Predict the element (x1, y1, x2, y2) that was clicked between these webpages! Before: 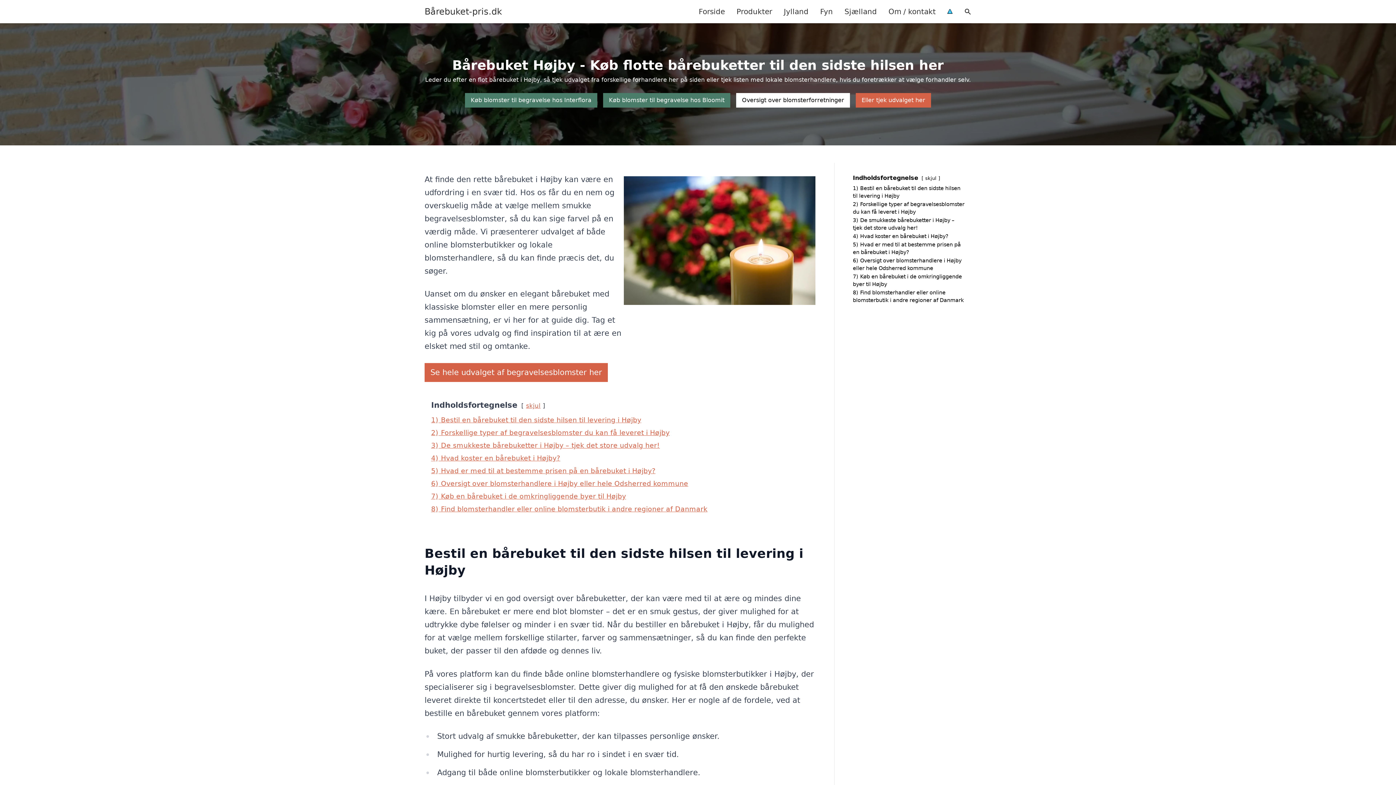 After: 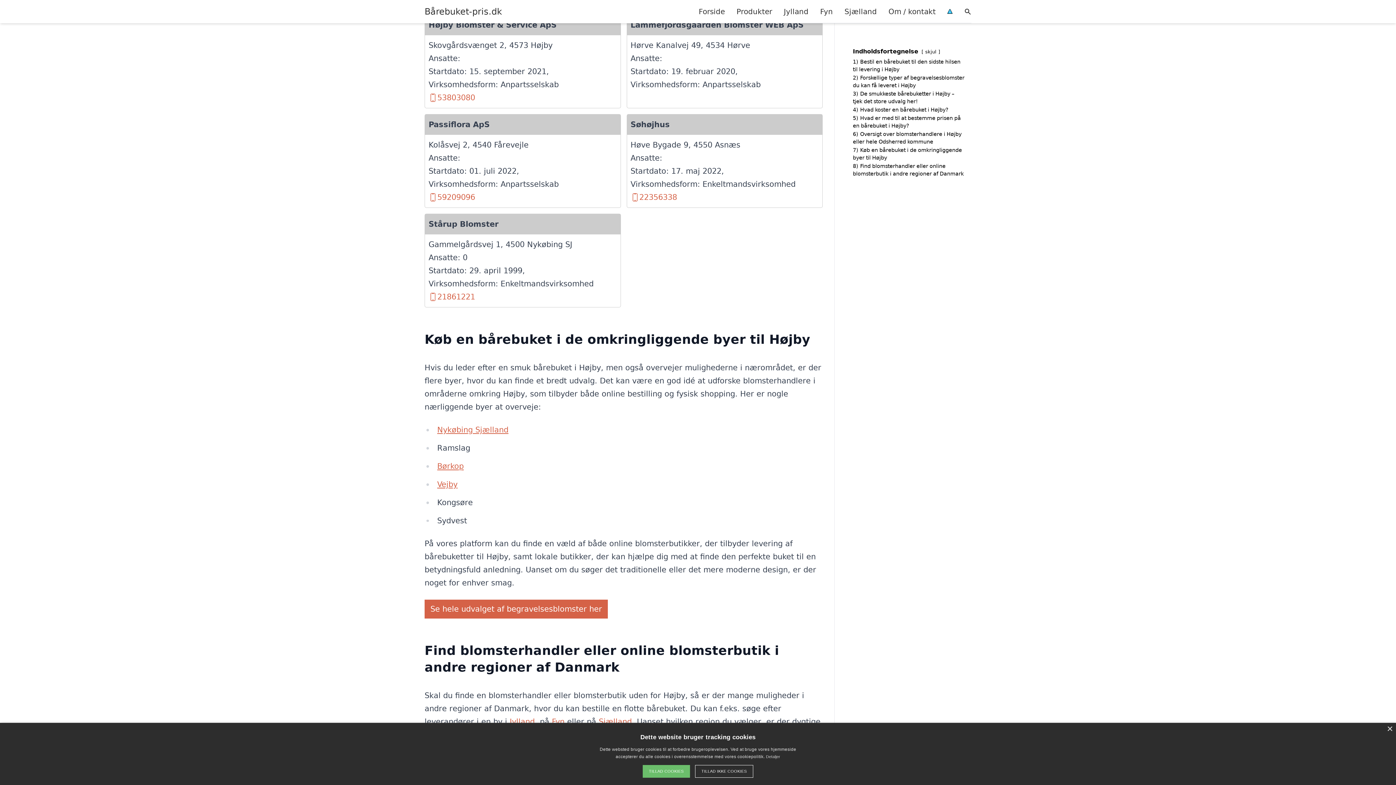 Action: label: 8) Find blomsterhandler eller online blomsterbutik i andre regioner af Danmark bbox: (431, 505, 707, 513)